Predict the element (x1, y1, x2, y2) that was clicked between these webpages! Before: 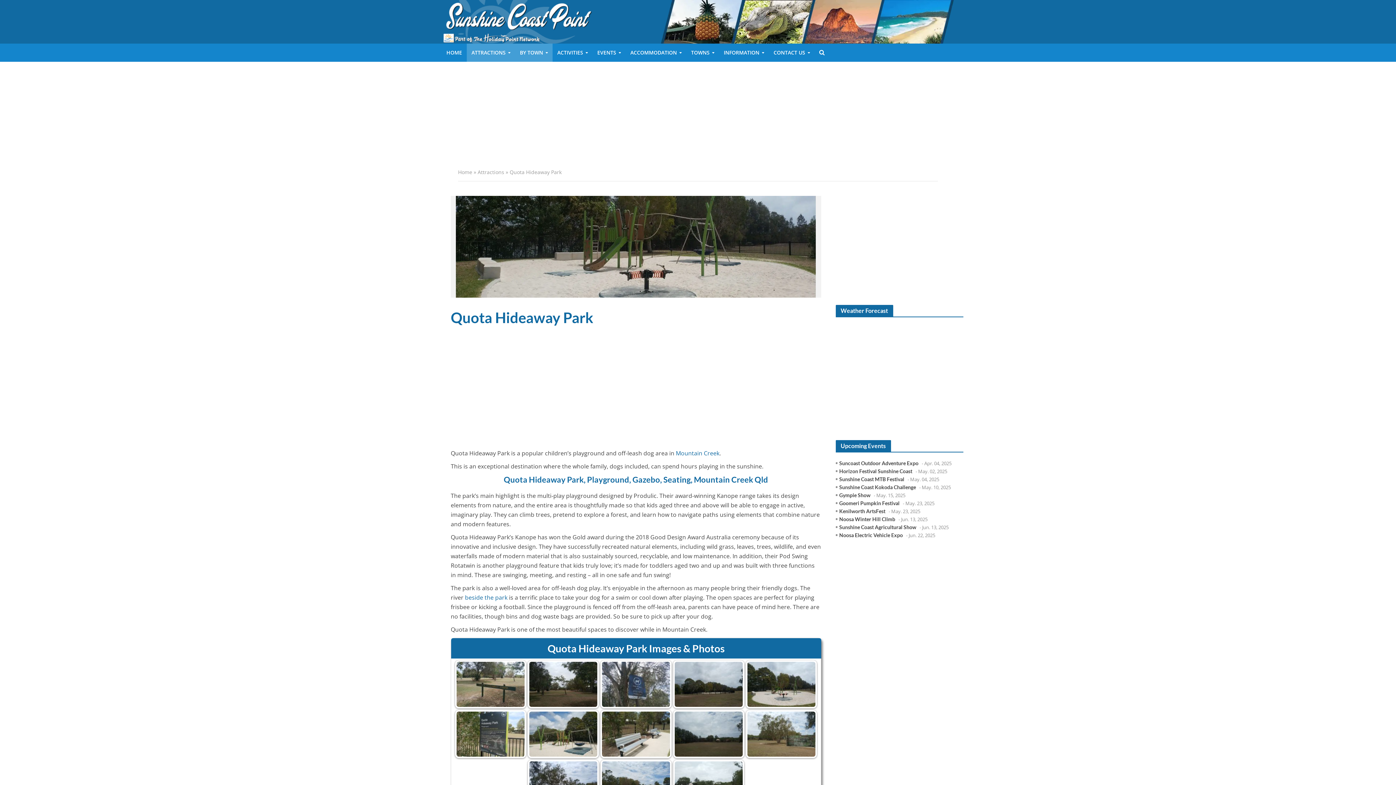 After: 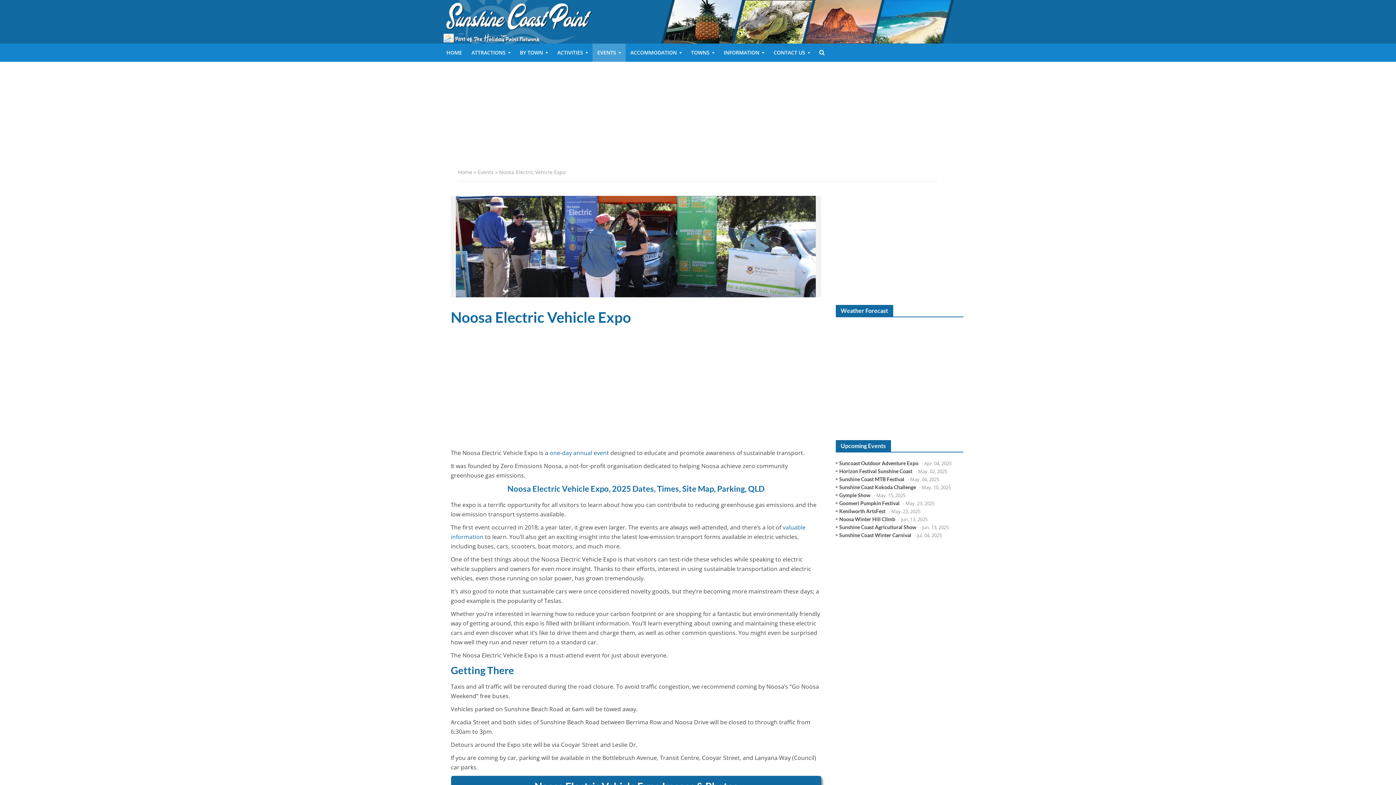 Action: bbox: (839, 532, 903, 538) label: Noosa Electric Vehicle Expo